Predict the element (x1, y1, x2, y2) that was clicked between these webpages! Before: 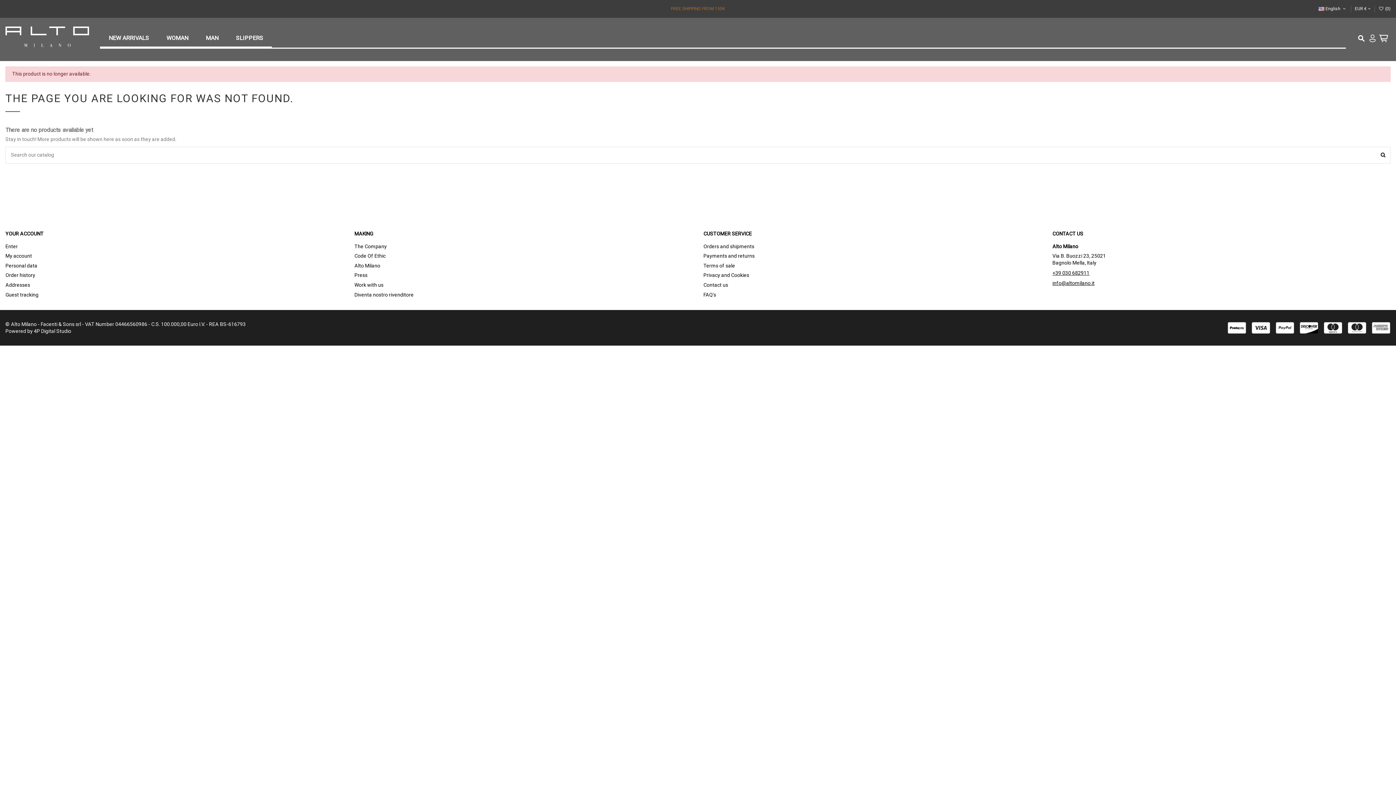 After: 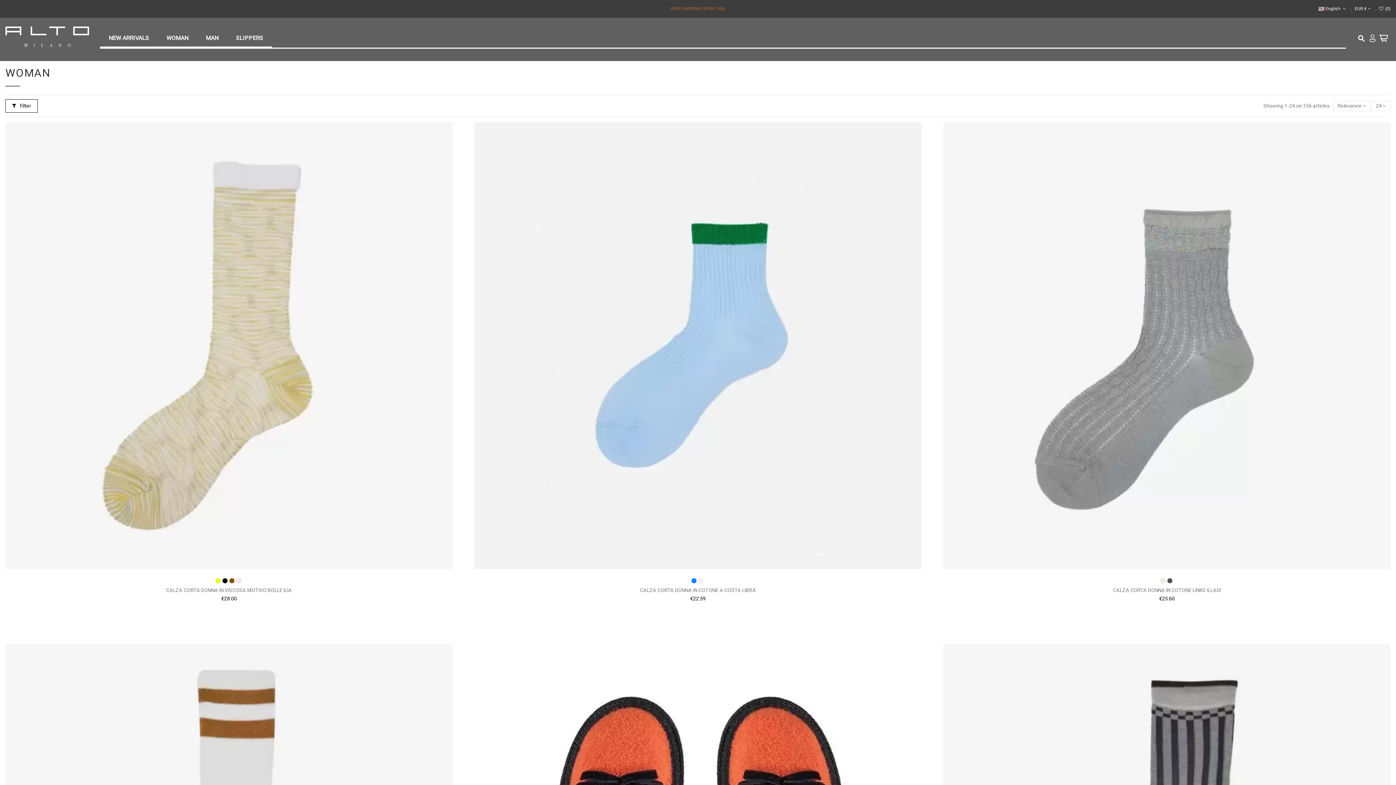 Action: label: WOMAN bbox: (157, 30, 197, 47)